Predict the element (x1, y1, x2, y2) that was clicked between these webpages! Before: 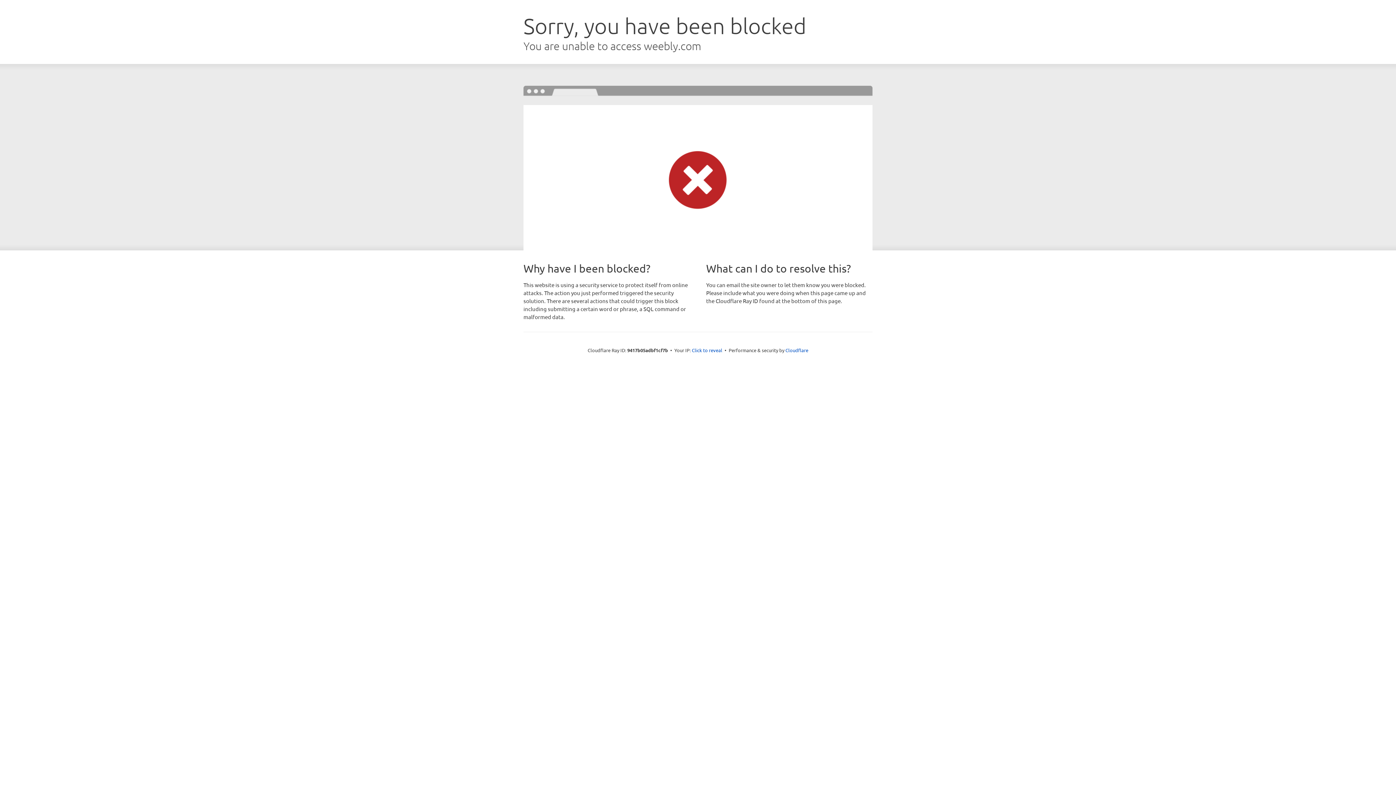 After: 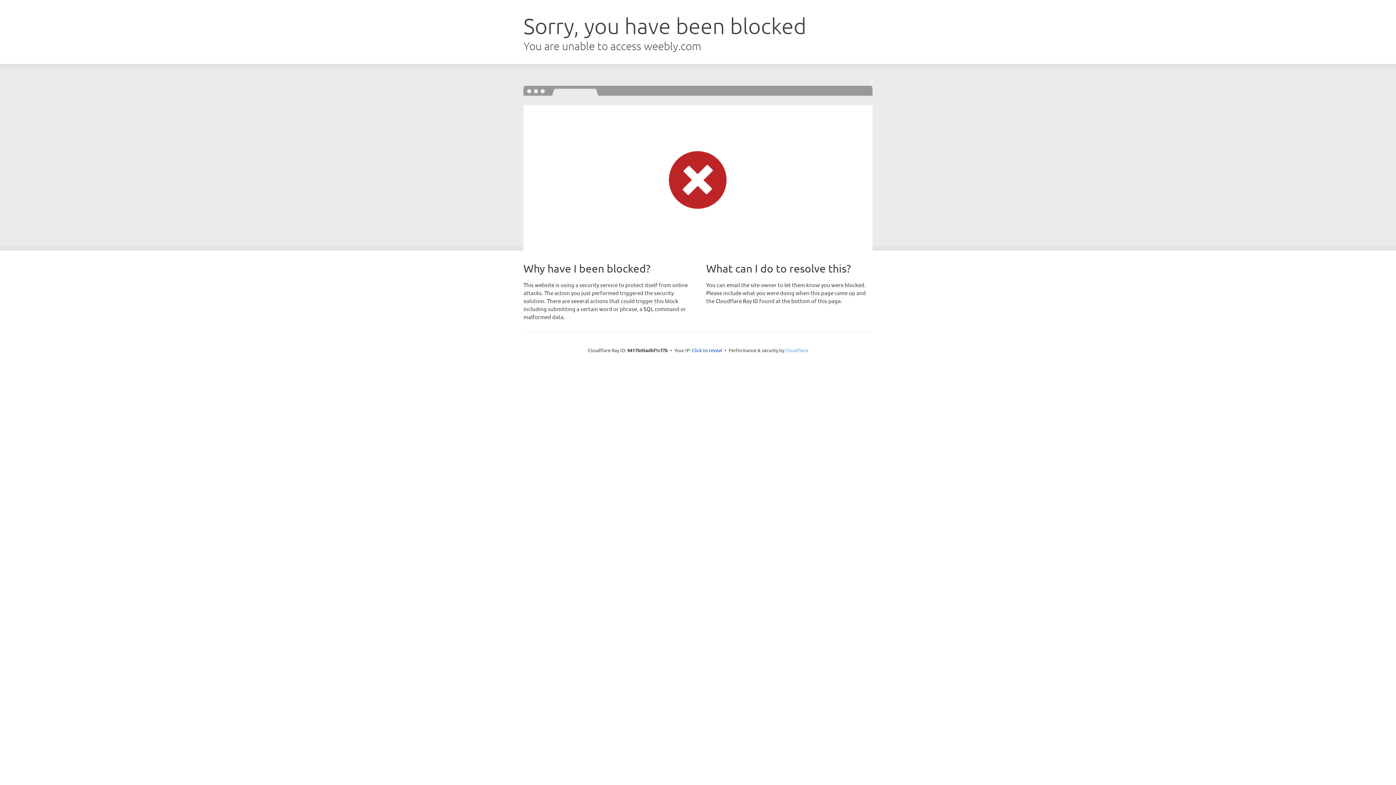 Action: label: Cloudflare bbox: (785, 347, 808, 353)